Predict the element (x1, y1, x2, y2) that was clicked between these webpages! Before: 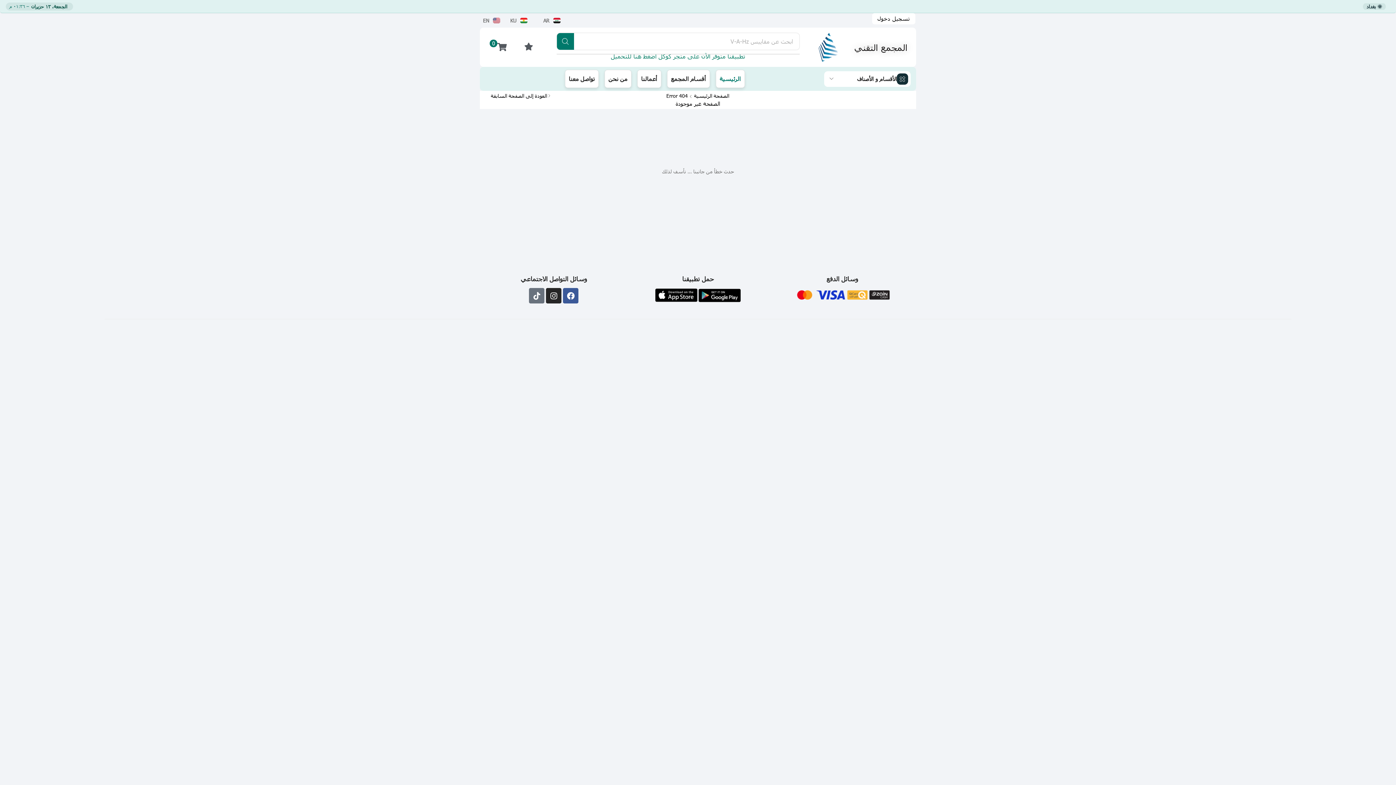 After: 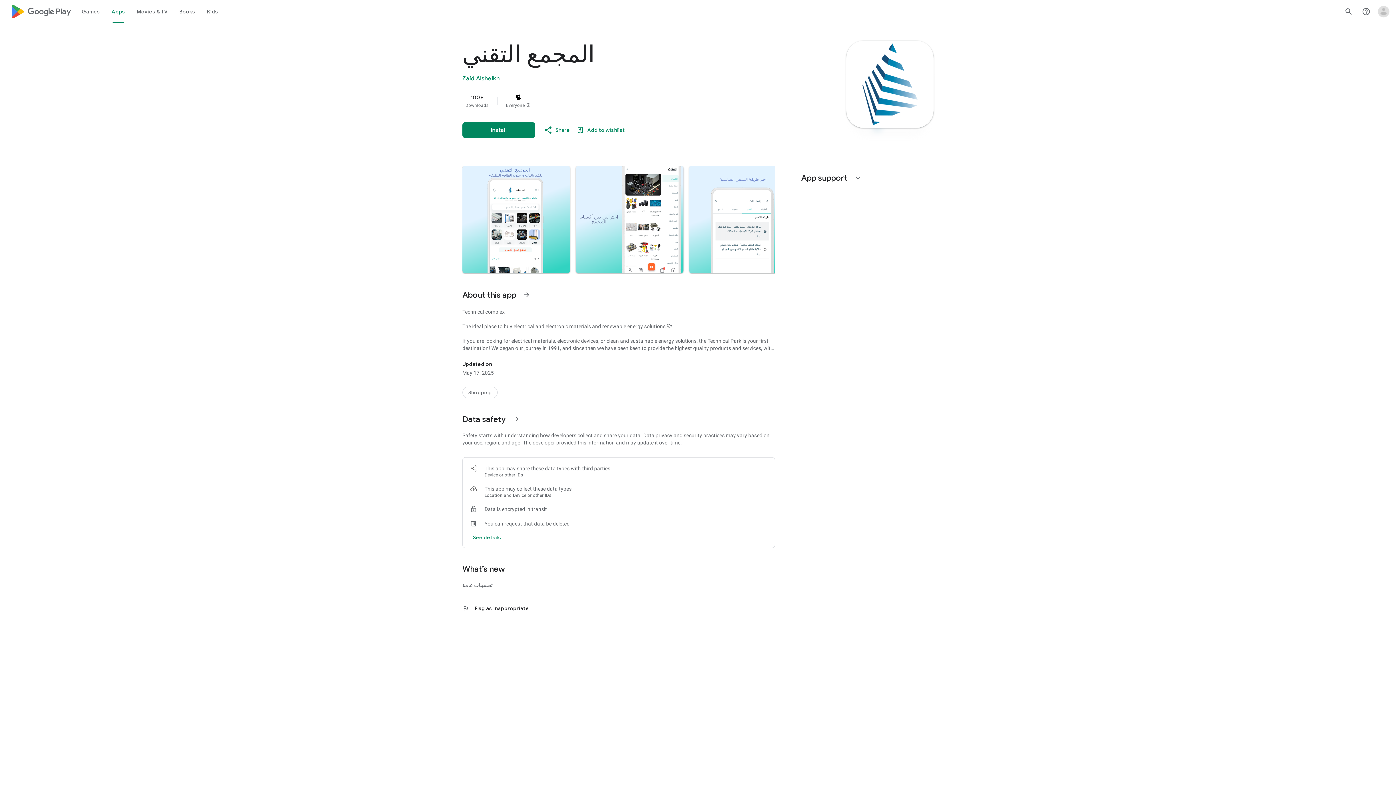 Action: bbox: (698, 288, 740, 302)